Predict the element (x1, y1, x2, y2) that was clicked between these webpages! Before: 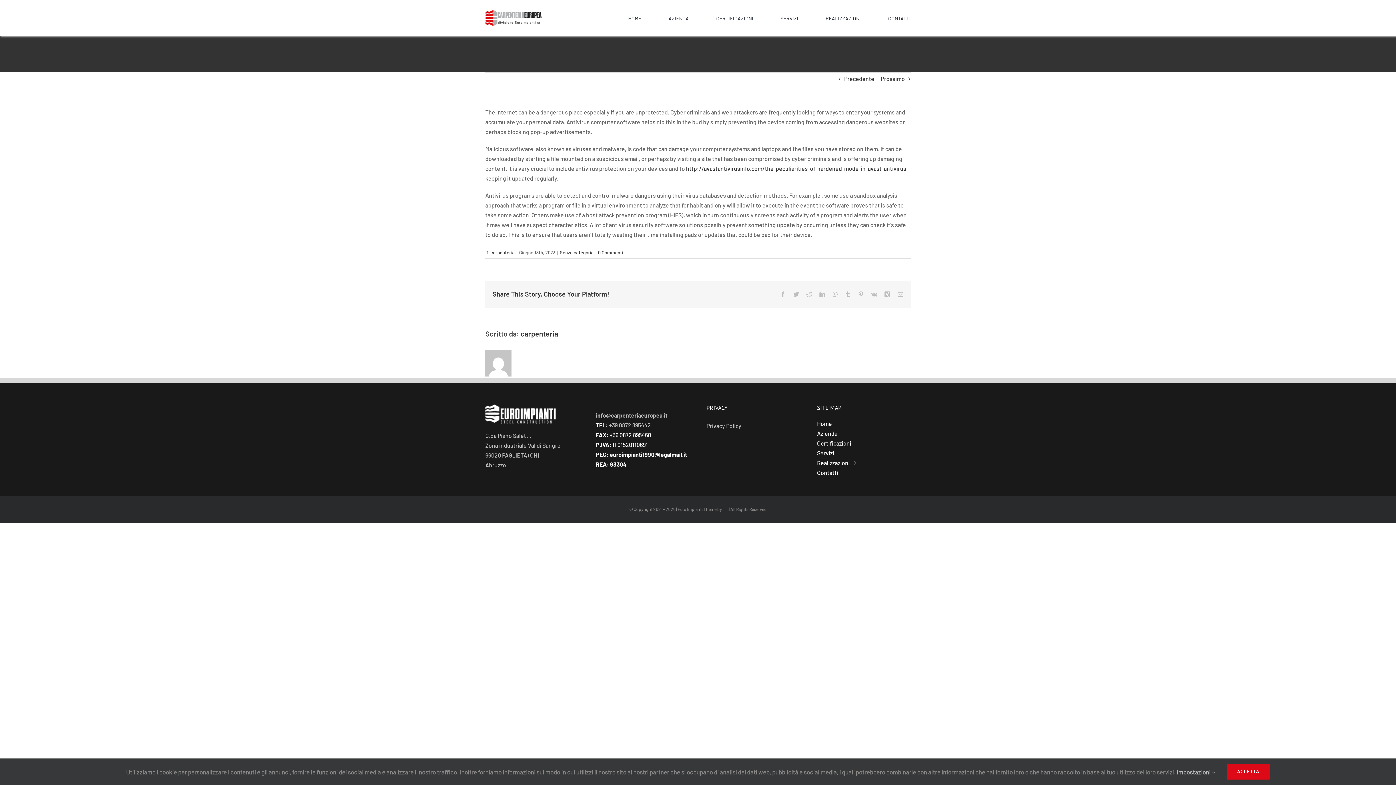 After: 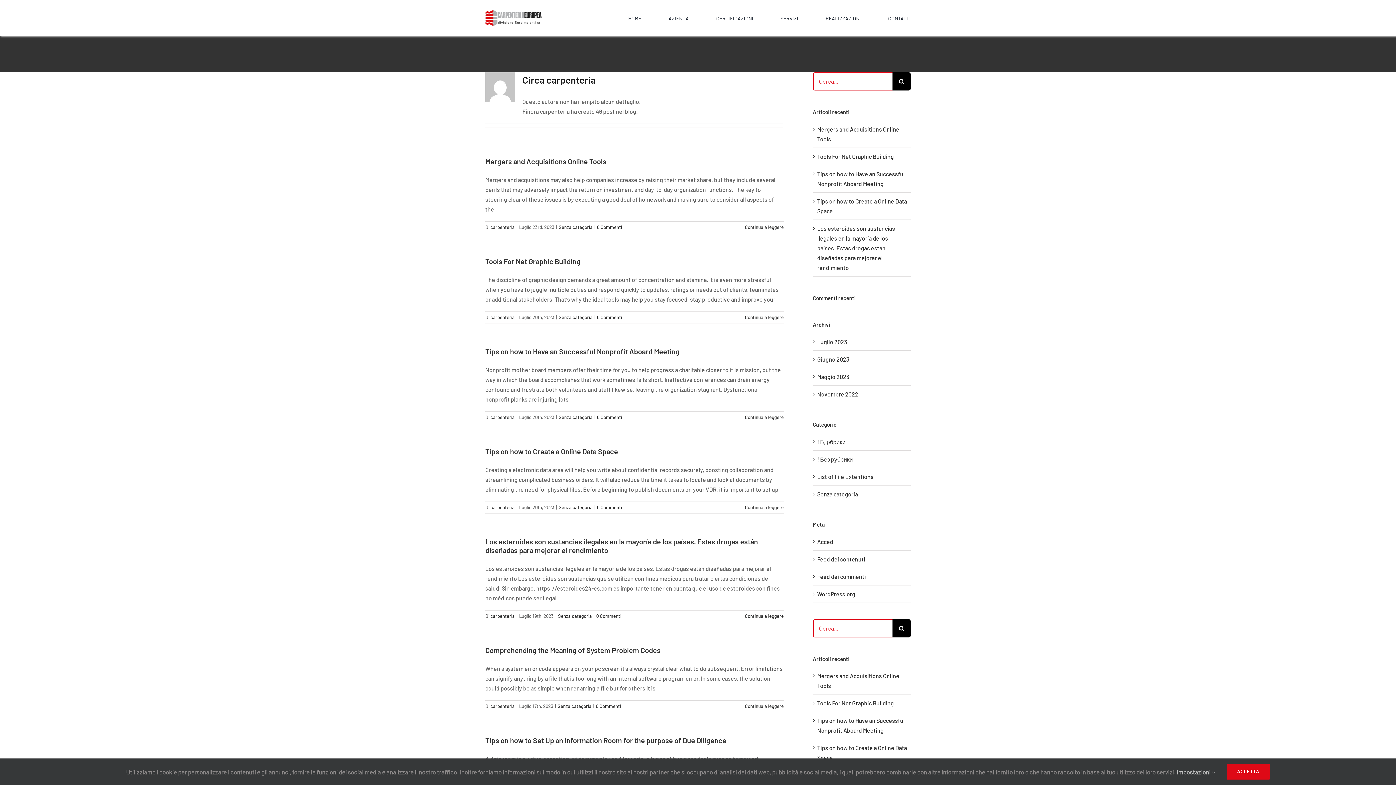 Action: label: carpenteria bbox: (520, 329, 558, 338)